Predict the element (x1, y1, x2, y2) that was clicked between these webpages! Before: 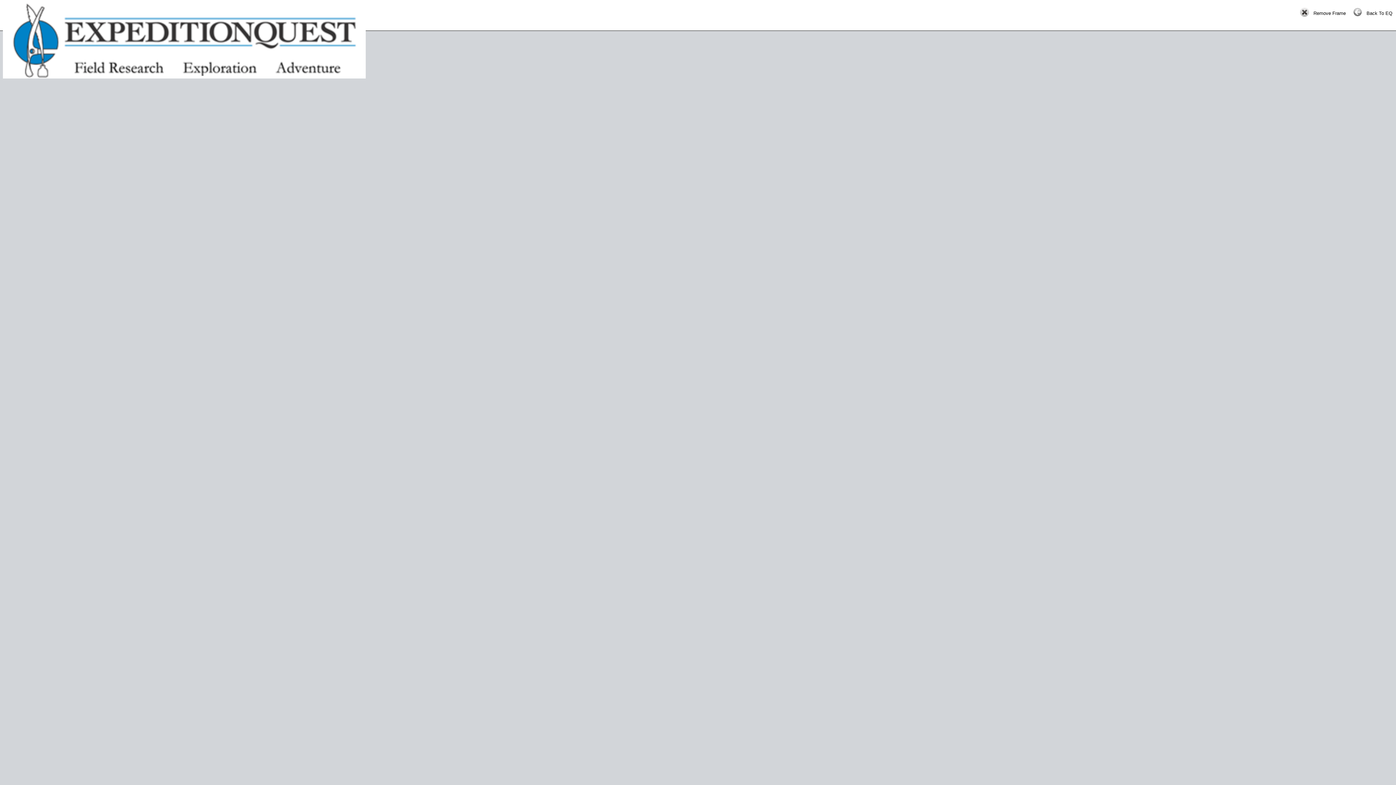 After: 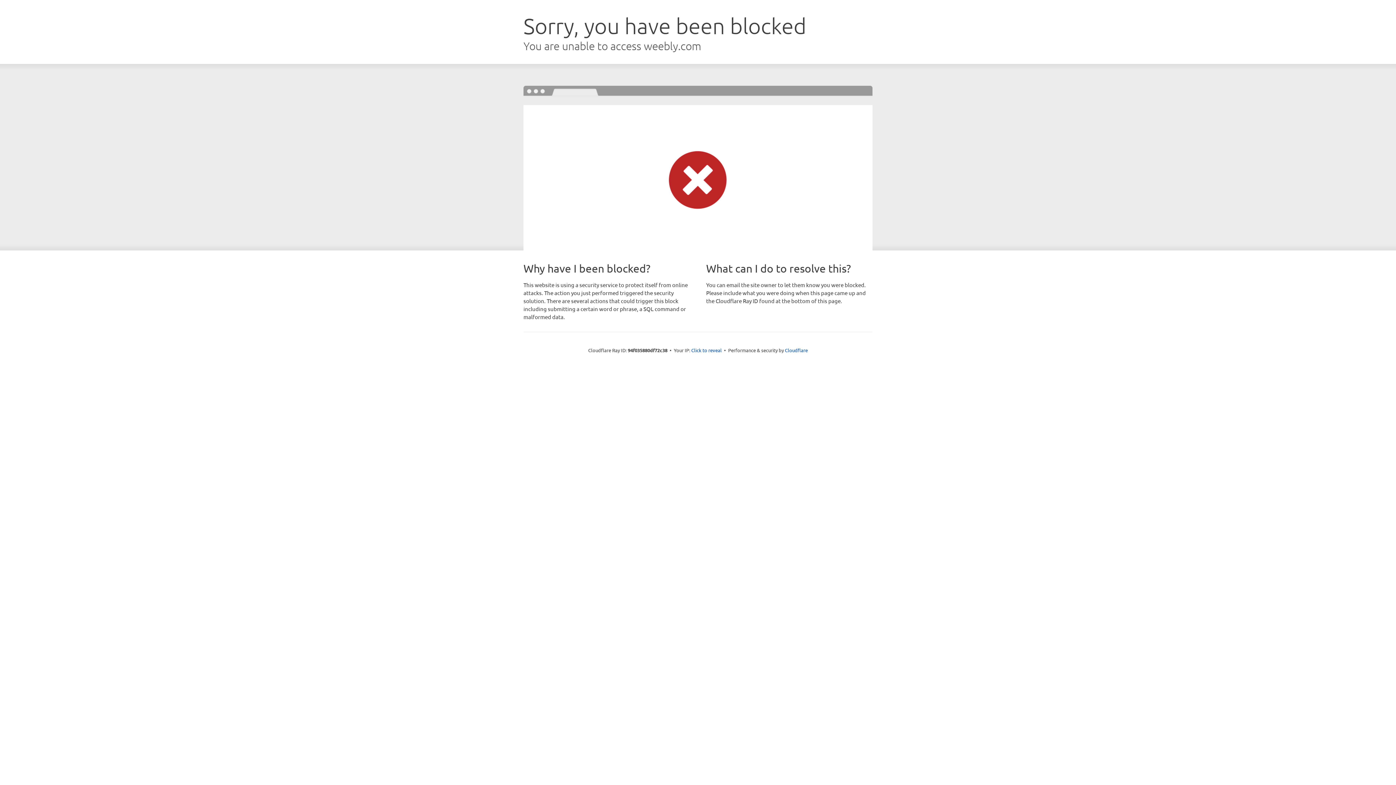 Action: bbox: (1300, 3, 1346, 24) label:    Remove Frame